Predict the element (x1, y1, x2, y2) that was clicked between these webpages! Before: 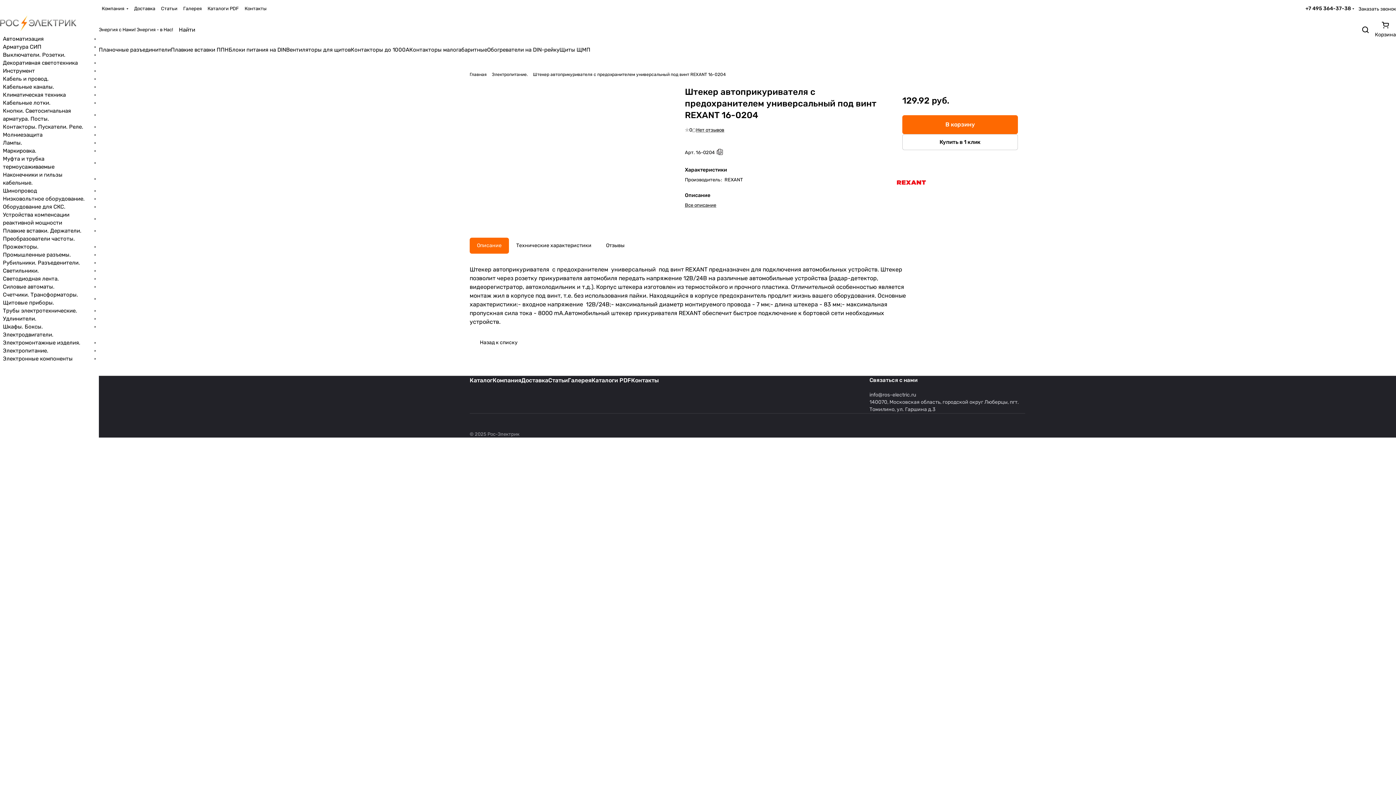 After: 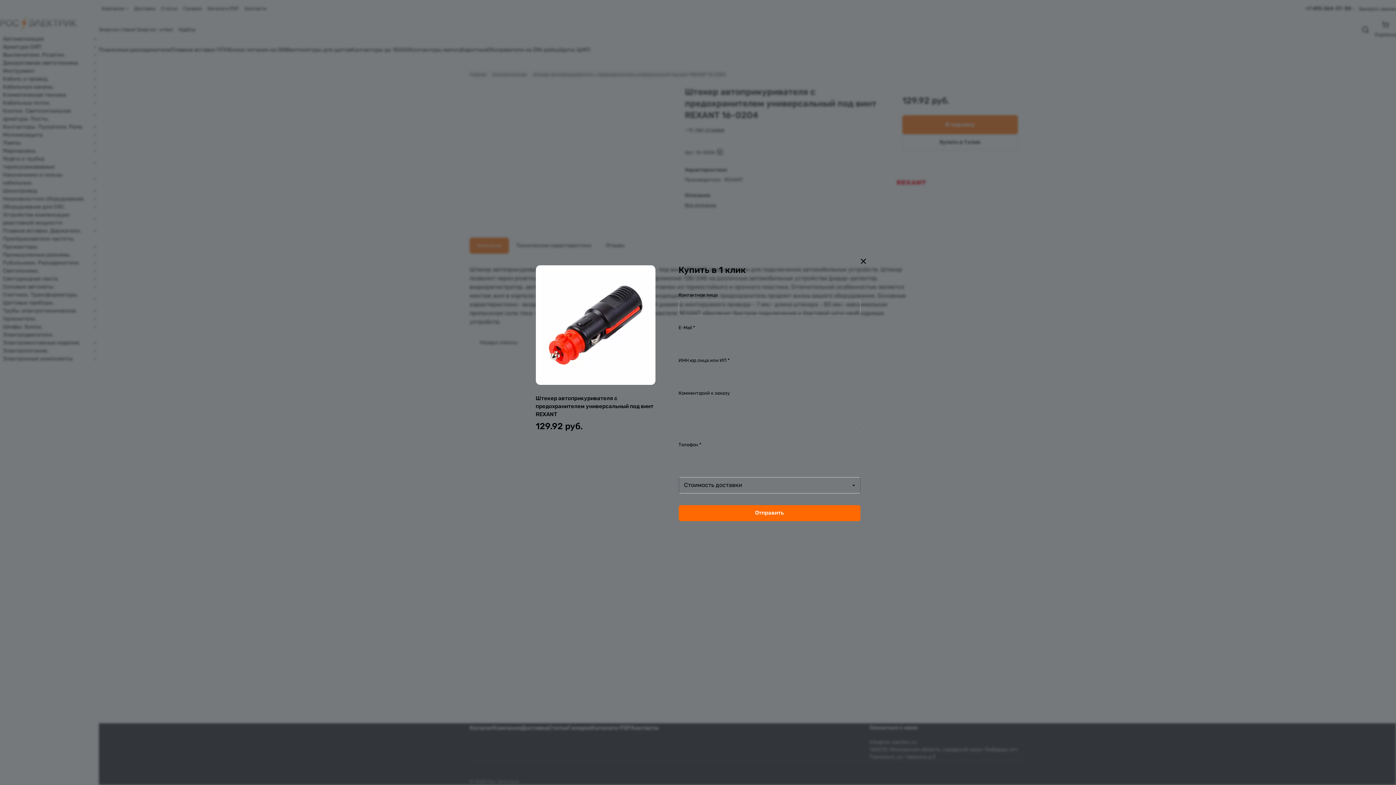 Action: bbox: (902, 134, 1018, 150) label: Купить в 1 клик